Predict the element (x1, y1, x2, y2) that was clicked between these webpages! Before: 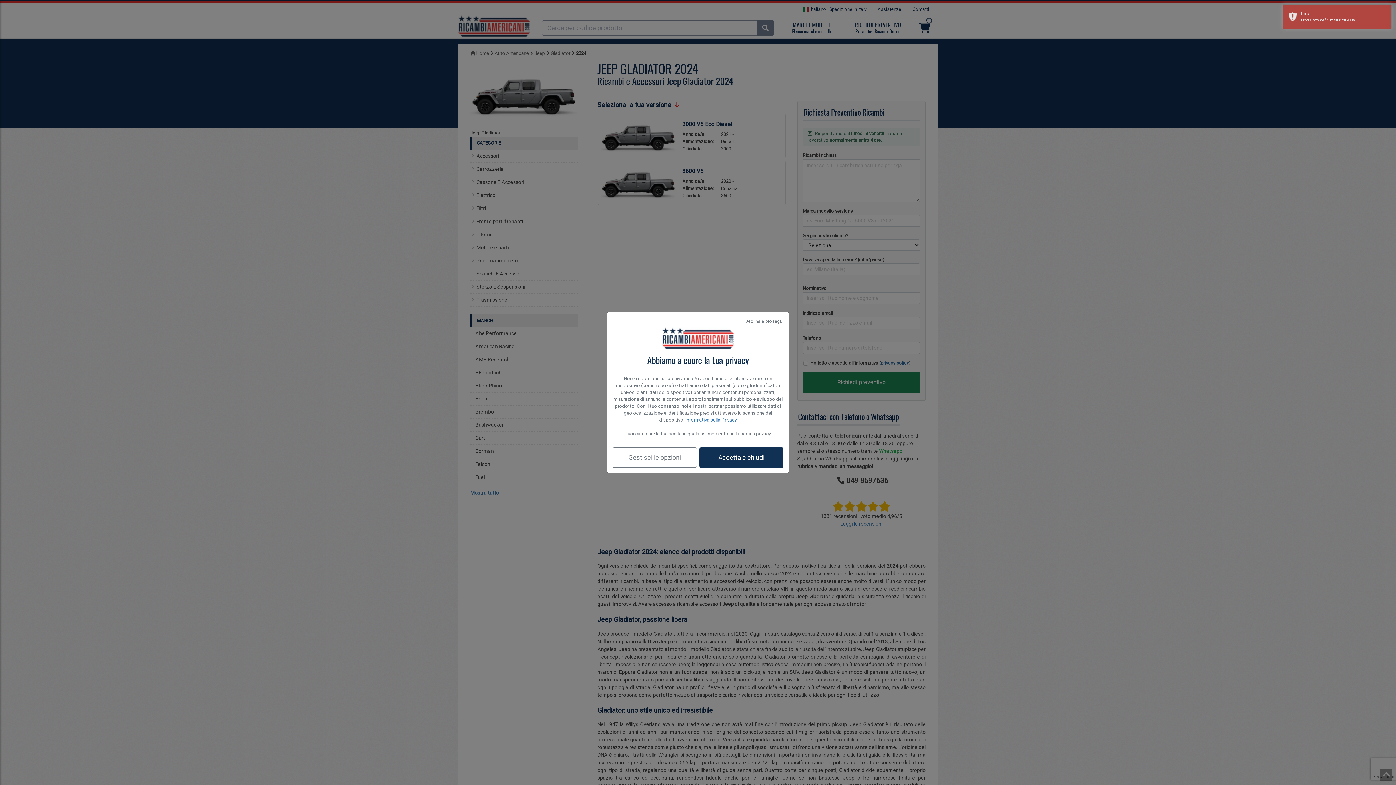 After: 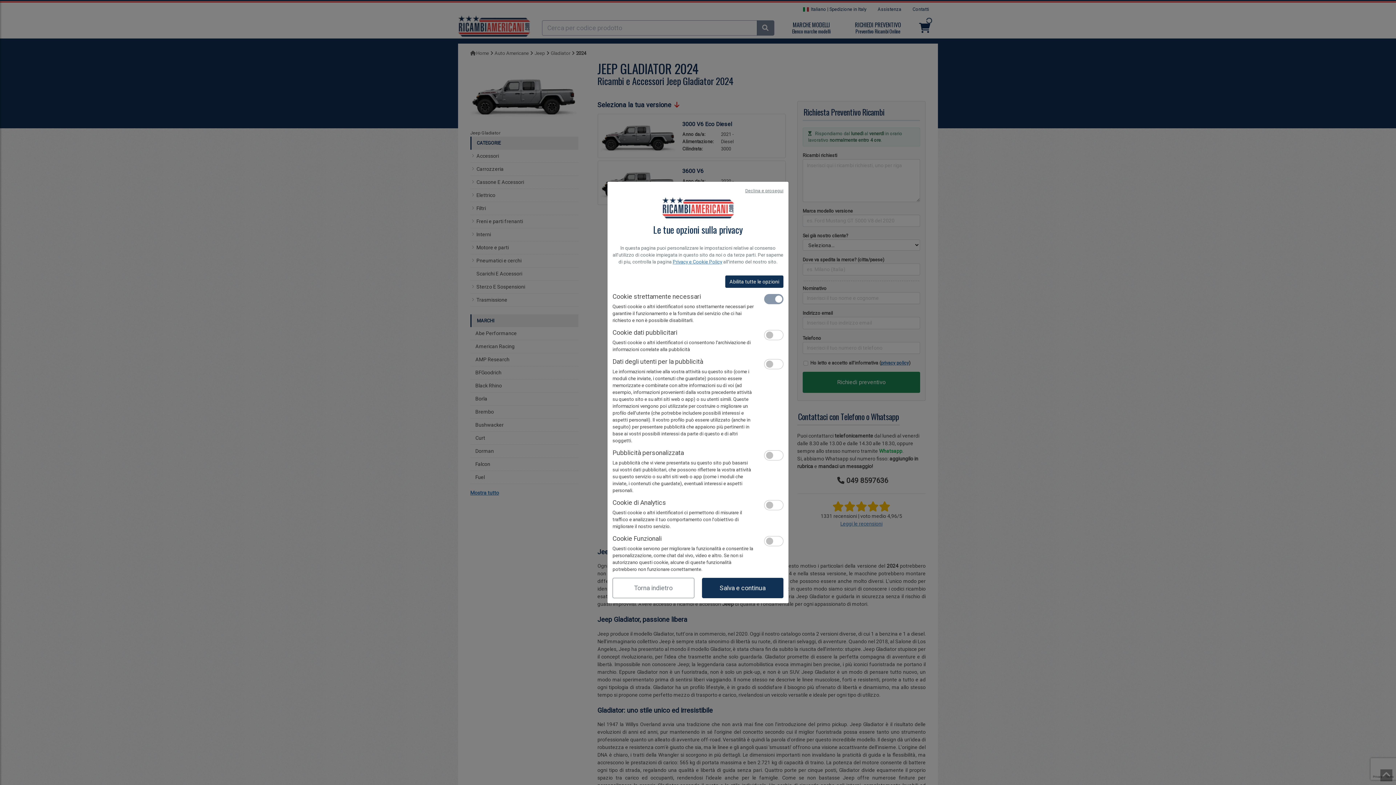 Action: bbox: (612, 447, 696, 468) label: Gestisci le opzioni